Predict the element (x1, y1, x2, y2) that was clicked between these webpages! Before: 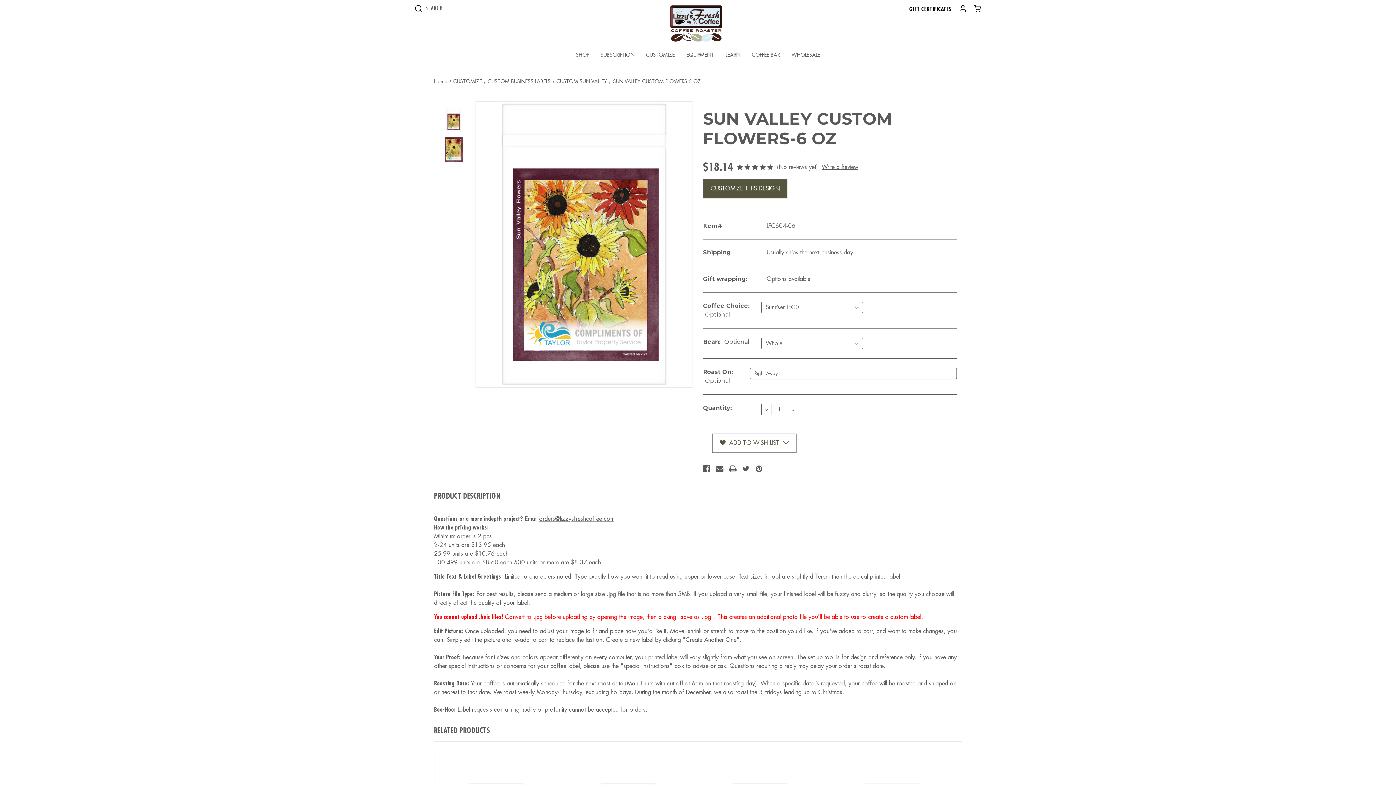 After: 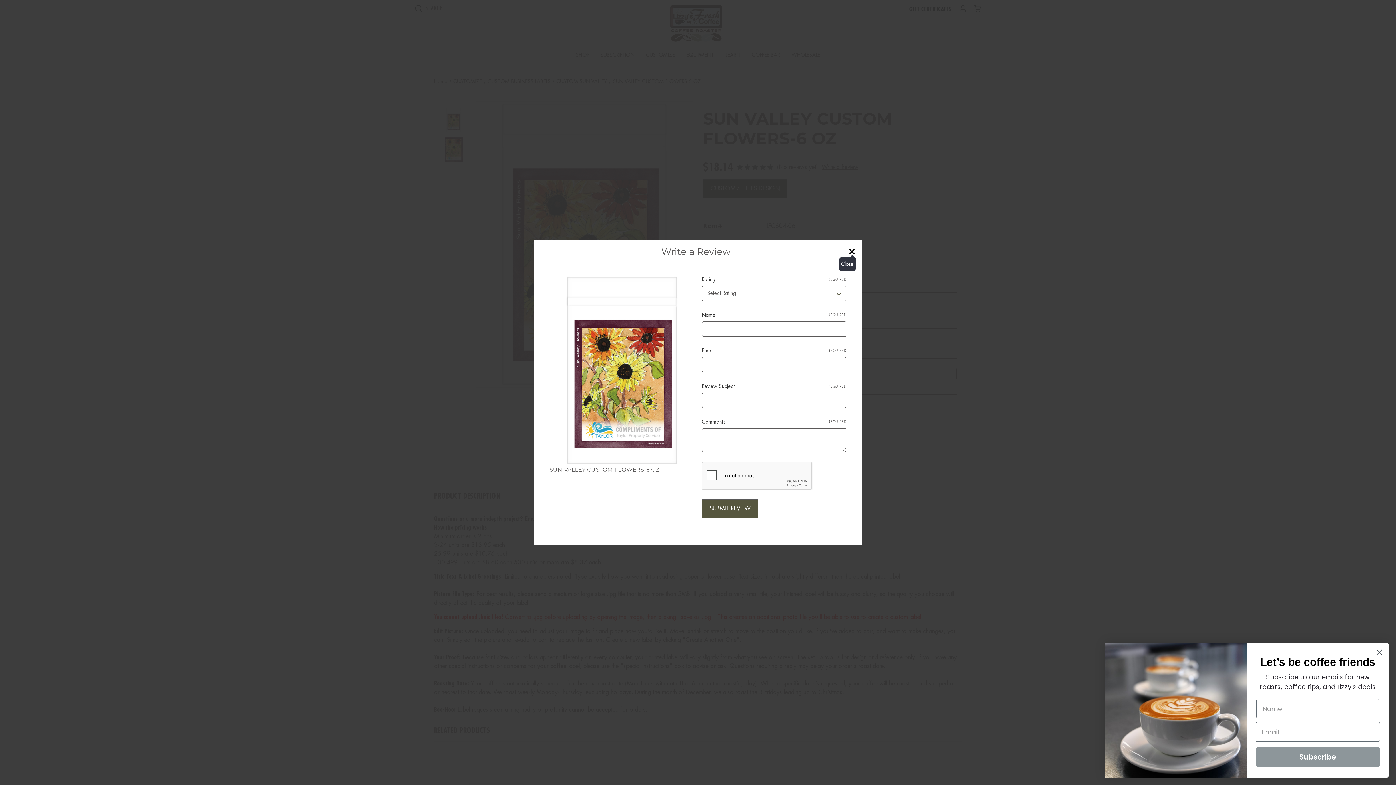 Action: label: Write a Review bbox: (821, 159, 858, 175)